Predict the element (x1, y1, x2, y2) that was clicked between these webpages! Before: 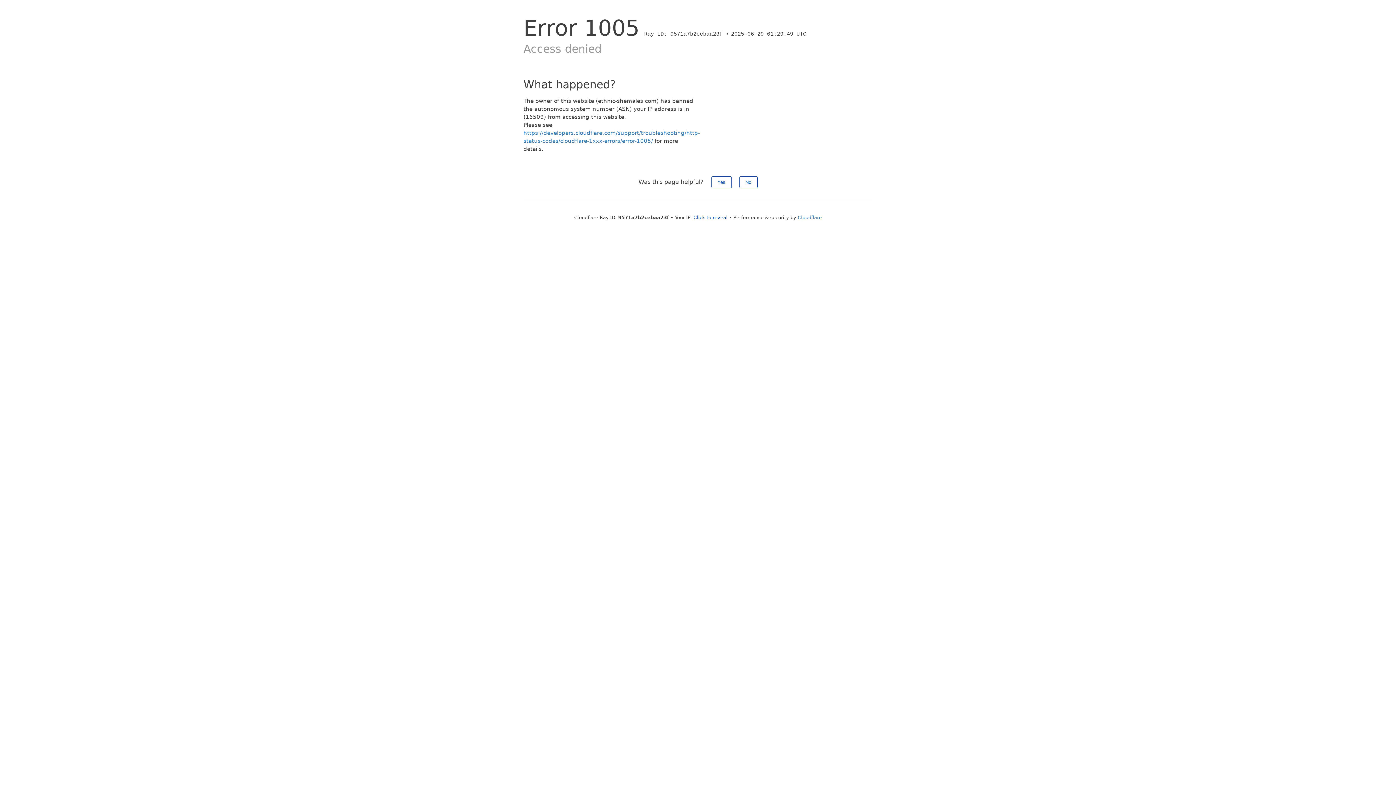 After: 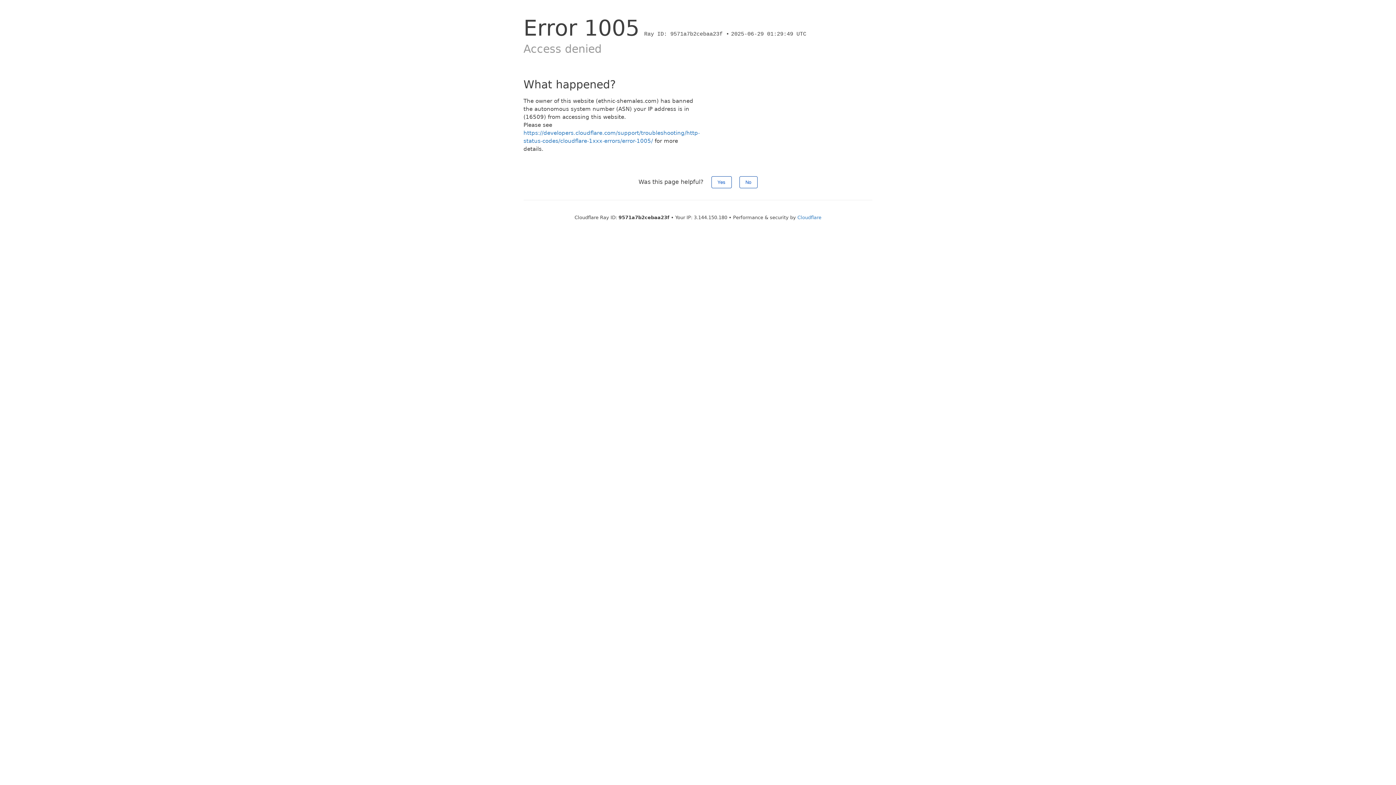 Action: label: Click to reveal bbox: (693, 214, 727, 220)